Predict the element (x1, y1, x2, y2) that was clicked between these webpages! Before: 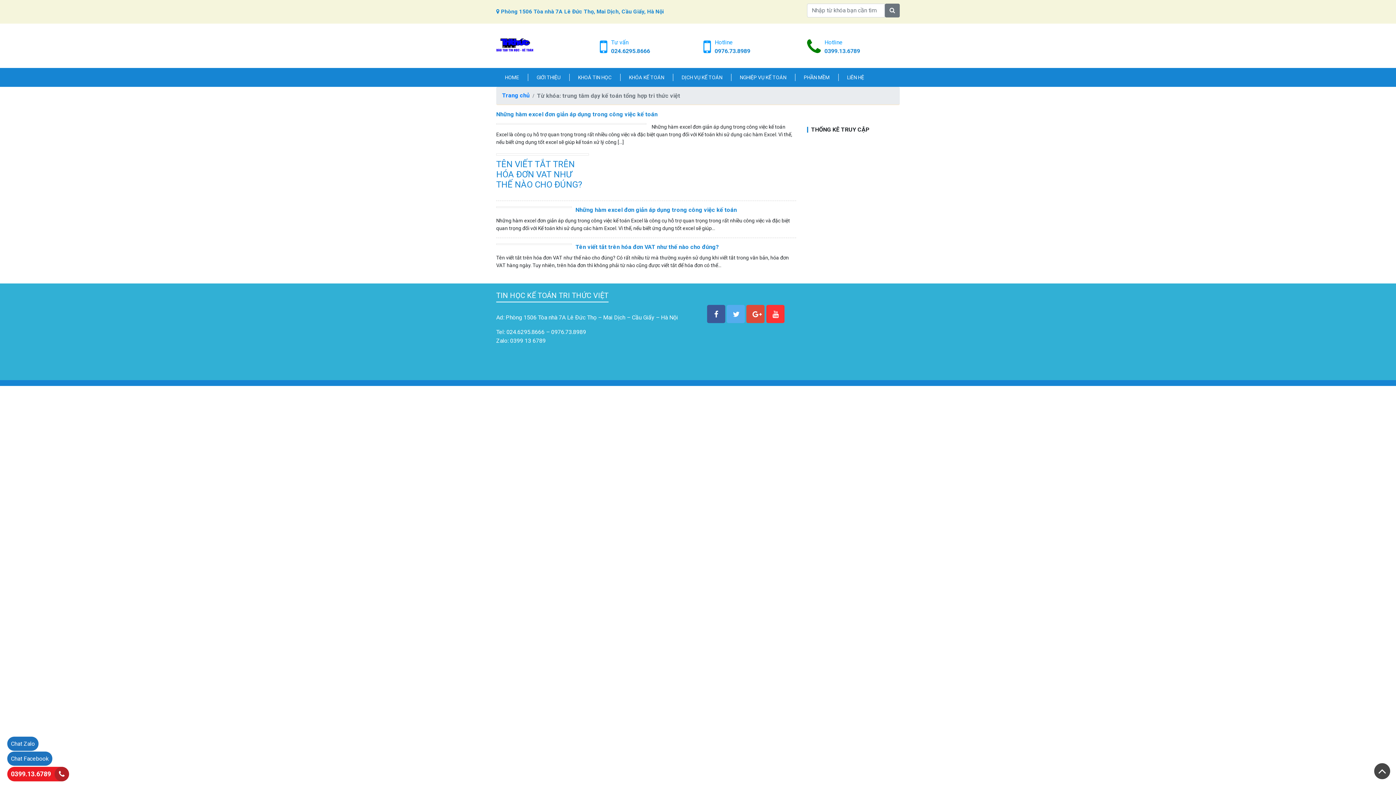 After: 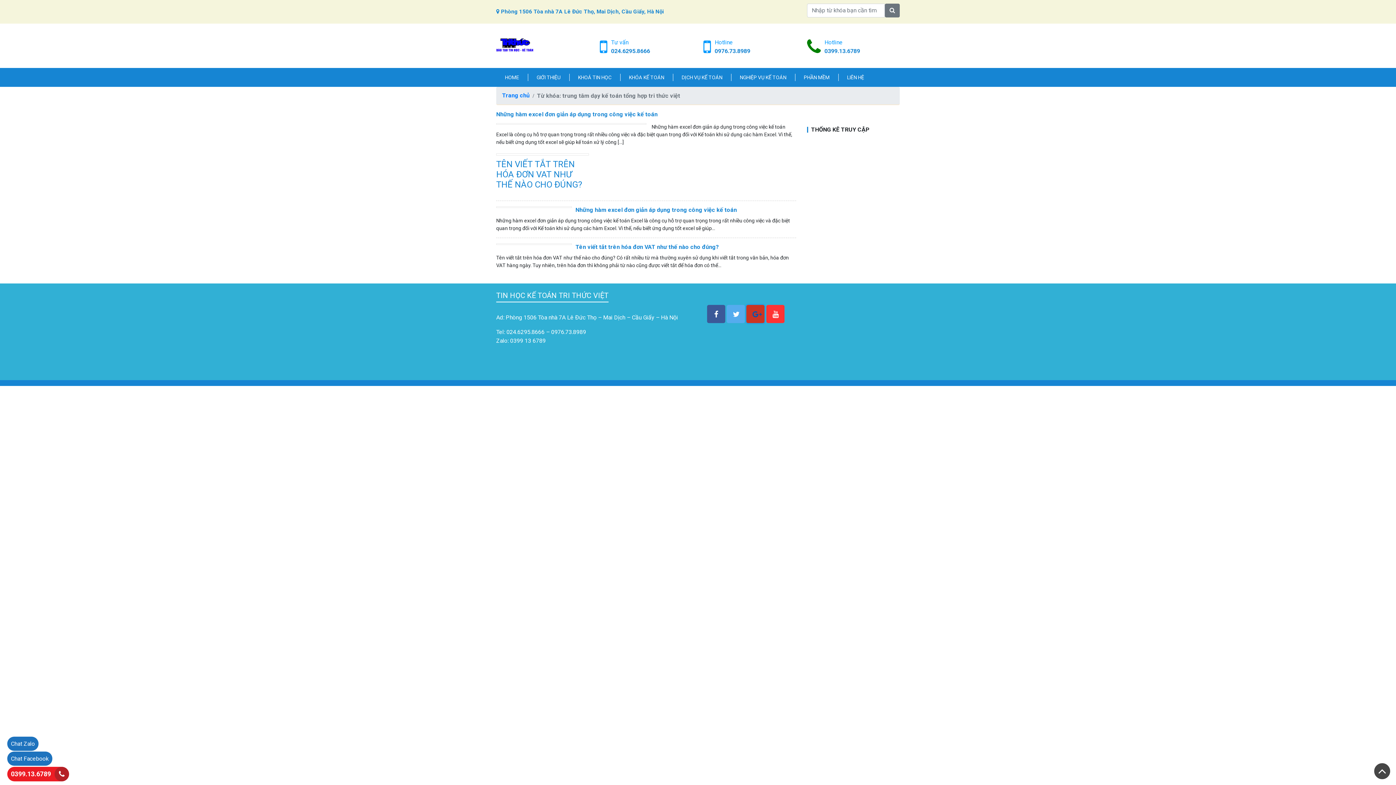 Action: bbox: (746, 305, 764, 323)